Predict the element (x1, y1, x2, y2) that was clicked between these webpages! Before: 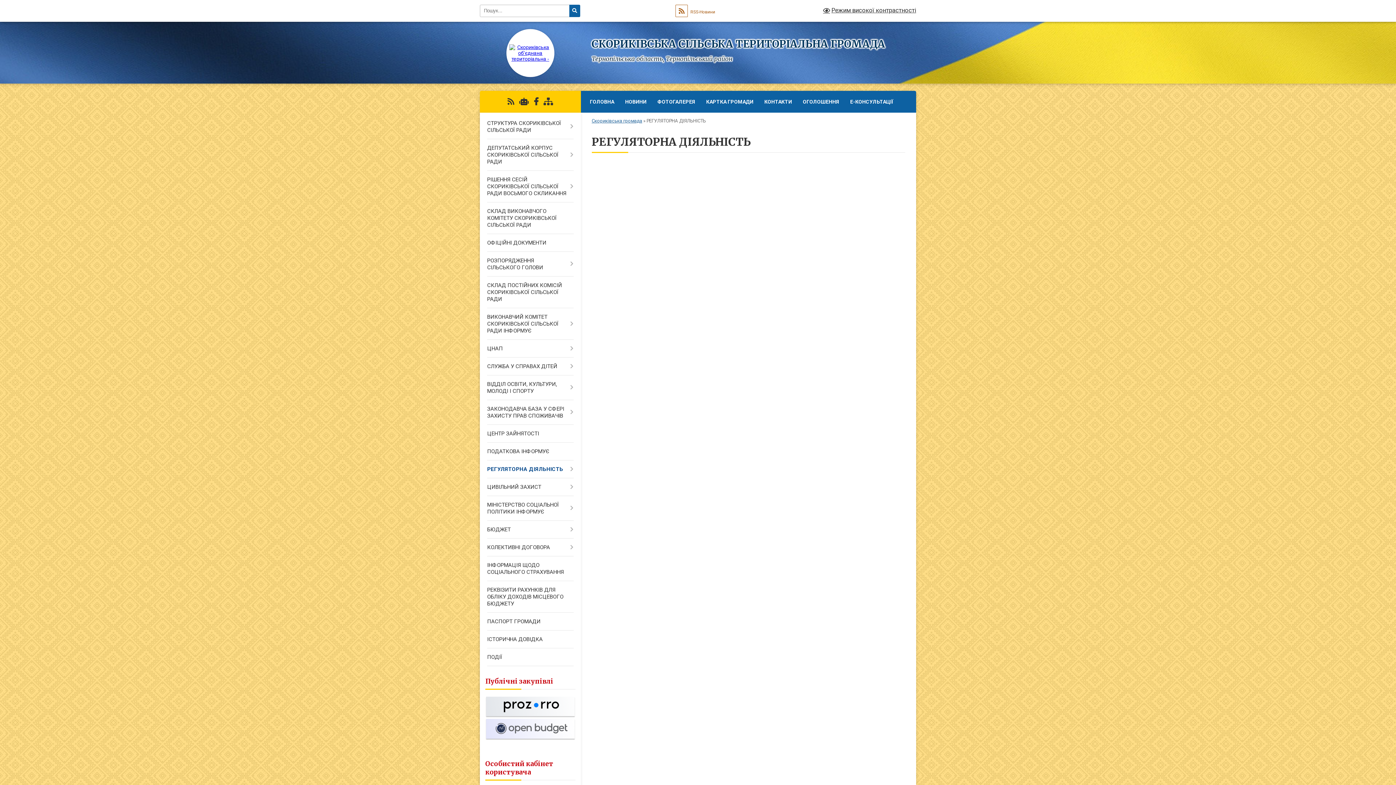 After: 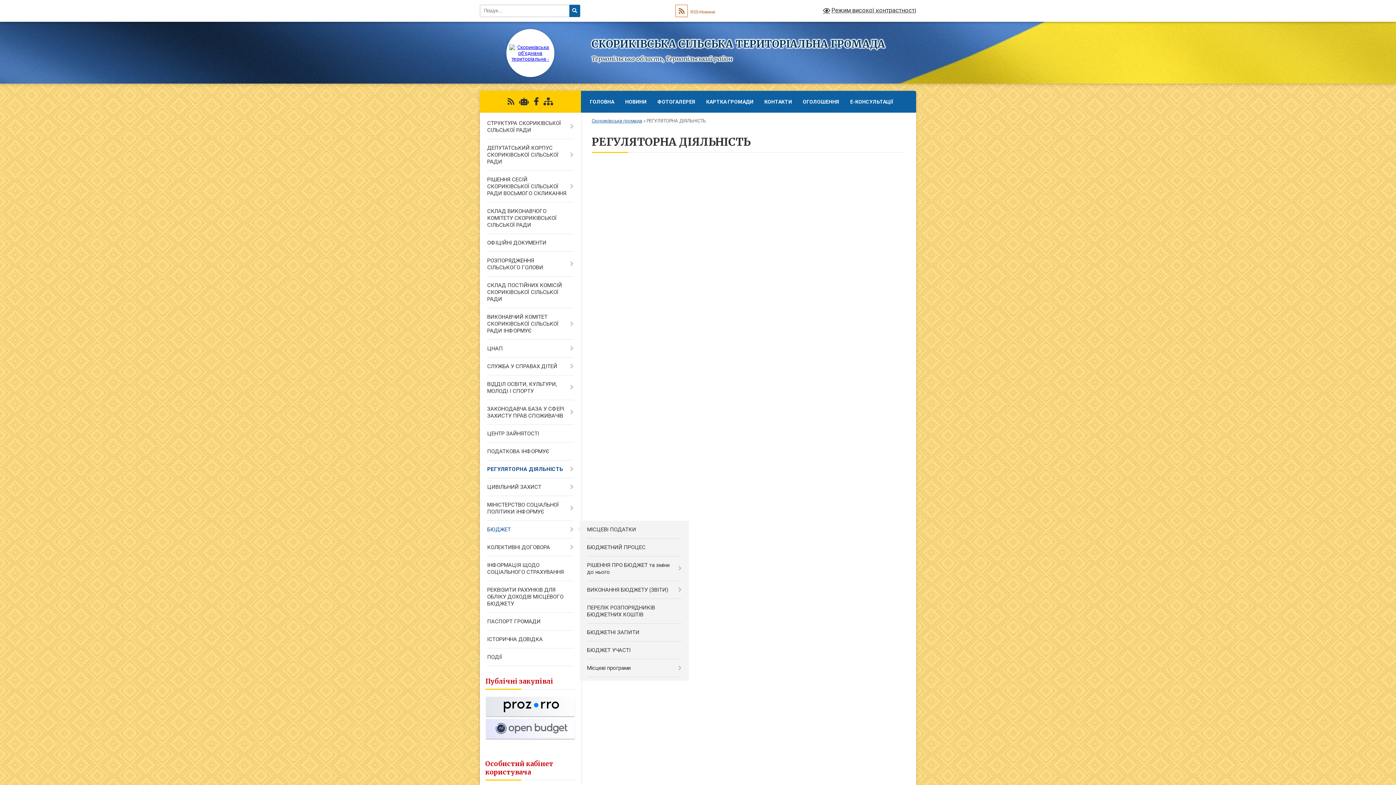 Action: bbox: (480, 521, 580, 538) label: БЮДЖЕТ